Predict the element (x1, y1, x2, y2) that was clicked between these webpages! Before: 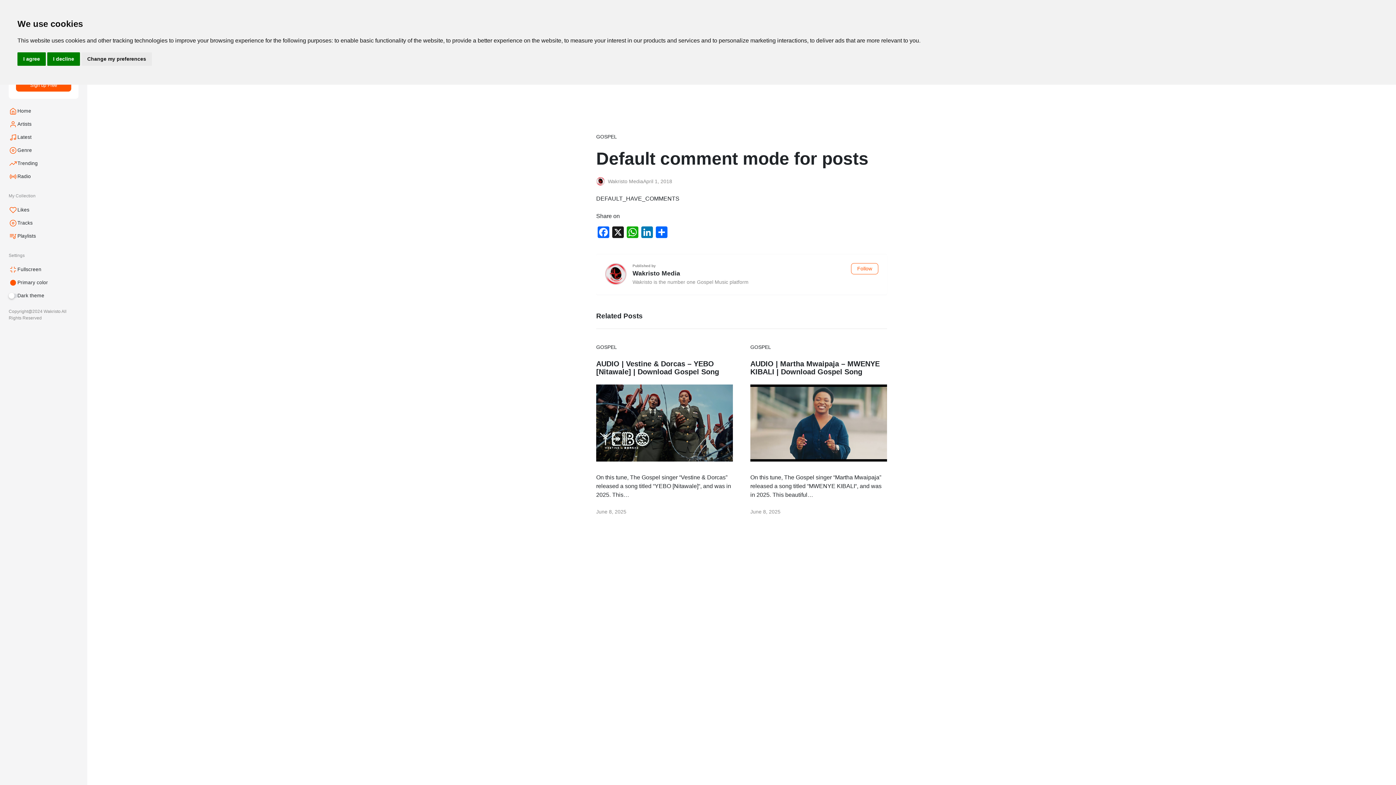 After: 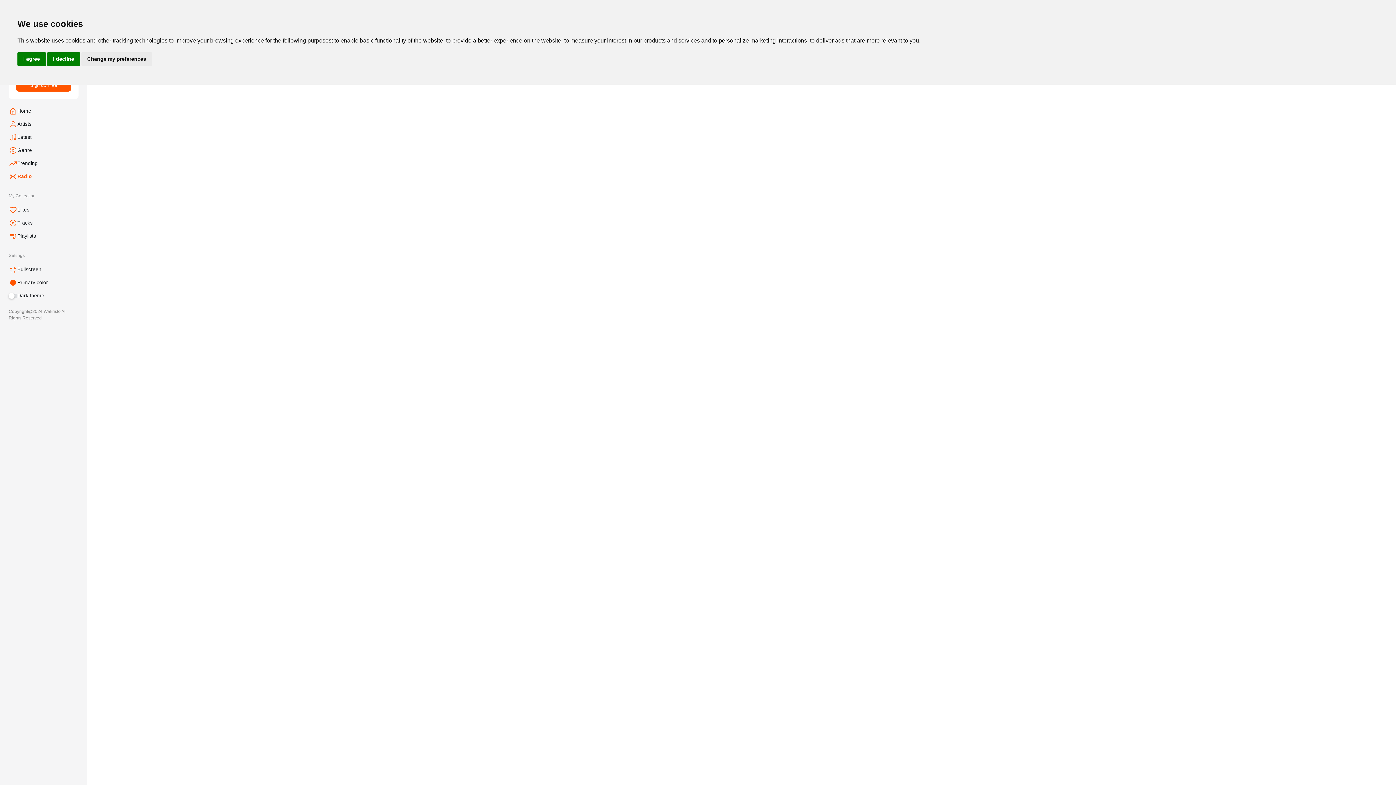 Action: label: Radio bbox: (5, 170, 81, 183)